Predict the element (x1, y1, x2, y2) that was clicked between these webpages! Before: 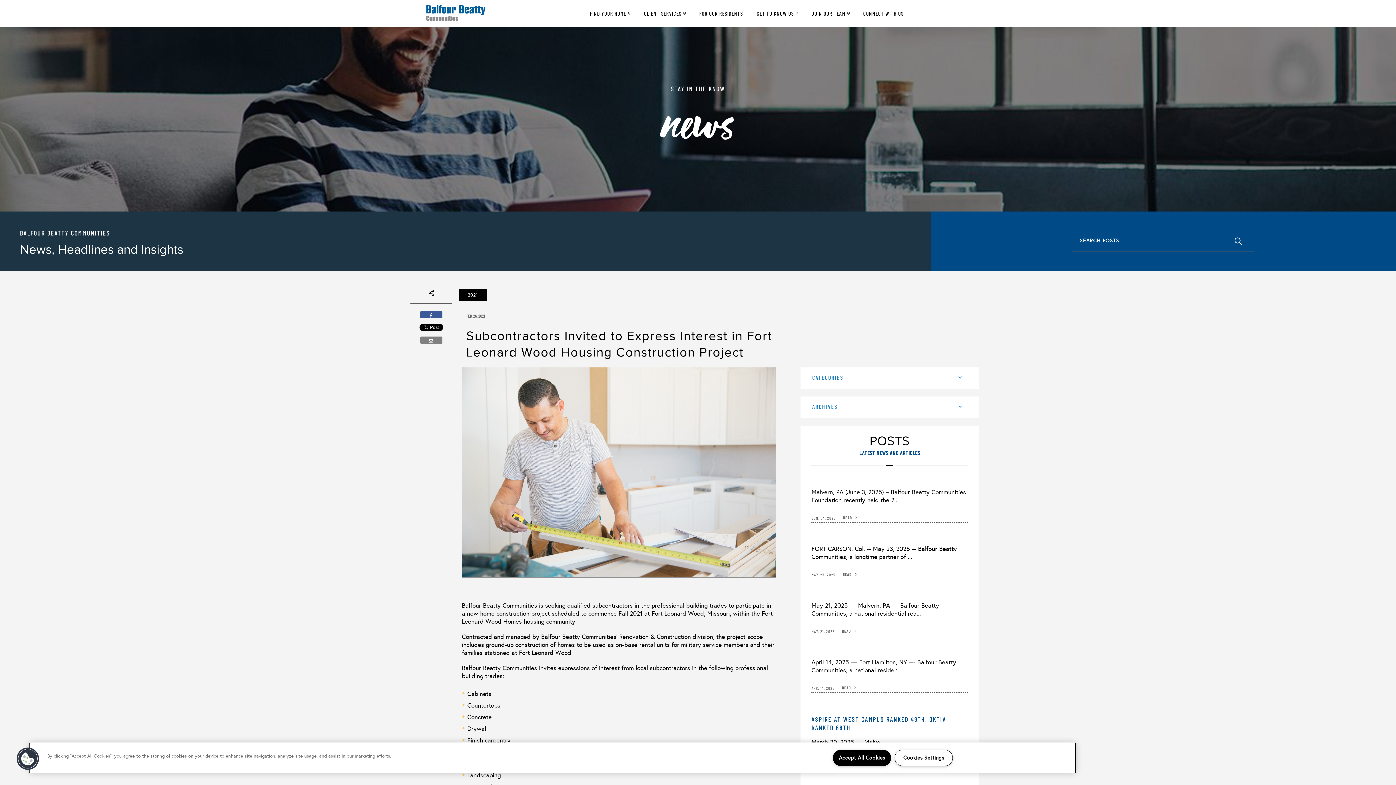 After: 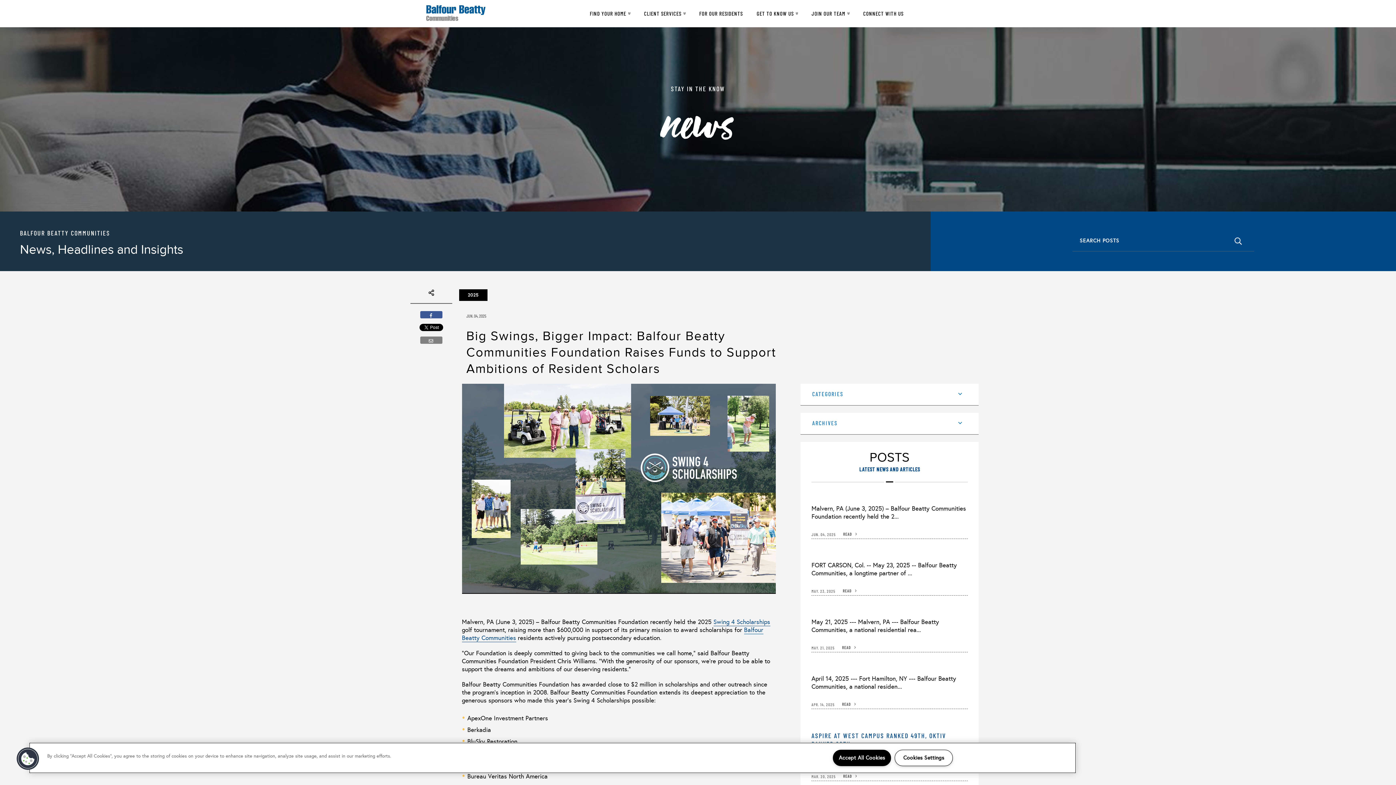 Action: bbox: (811, 515, 843, 520) label: JUN. 04, 2025